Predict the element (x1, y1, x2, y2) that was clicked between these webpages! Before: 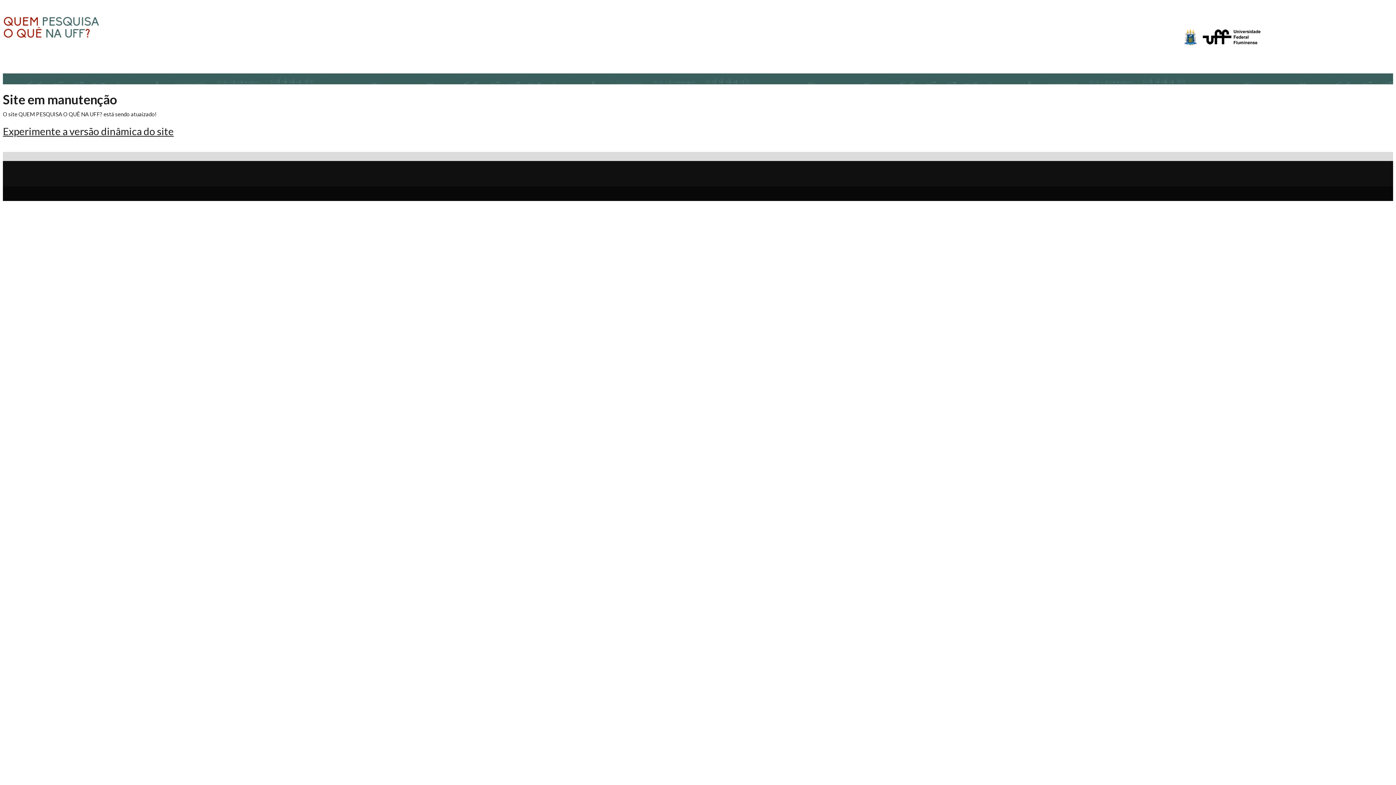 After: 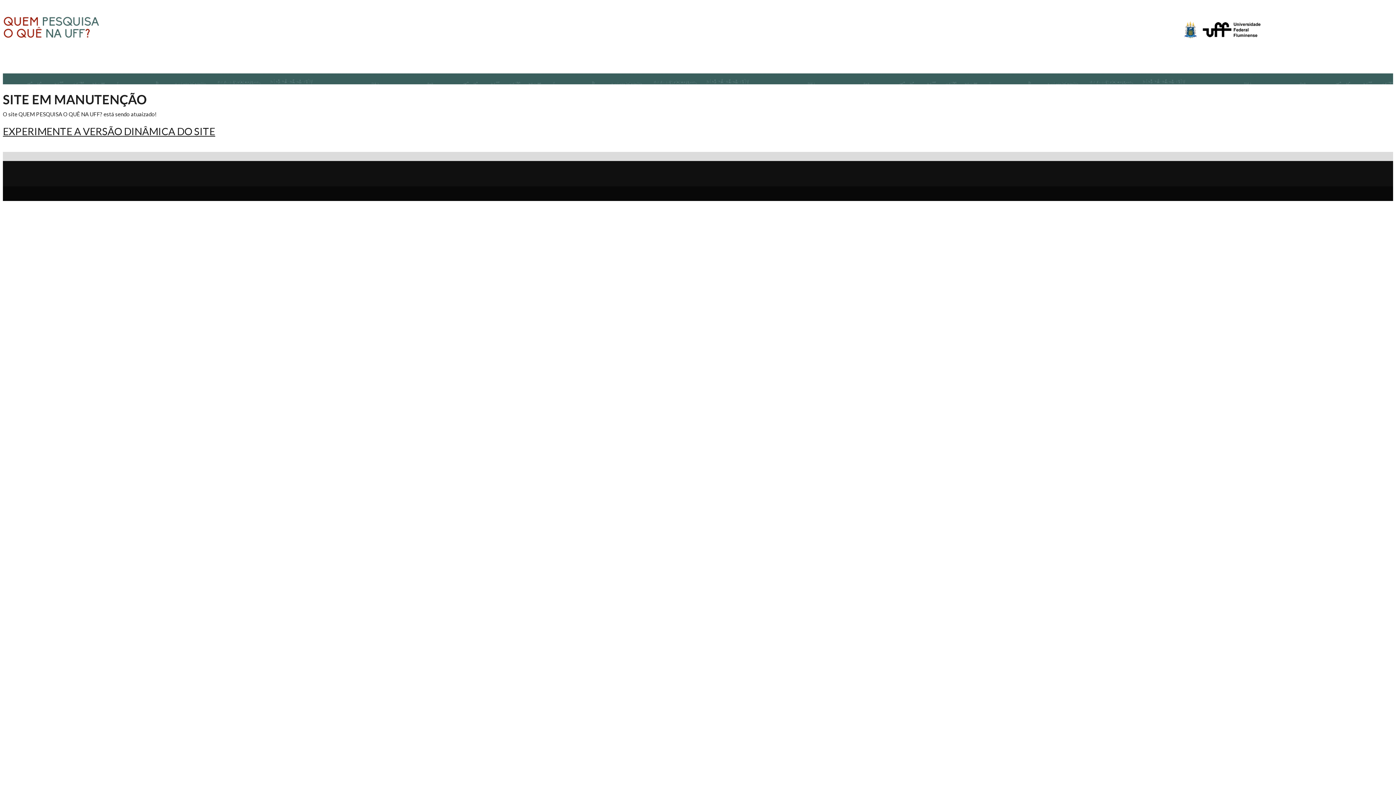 Action: bbox: (2, 33, 100, 40)